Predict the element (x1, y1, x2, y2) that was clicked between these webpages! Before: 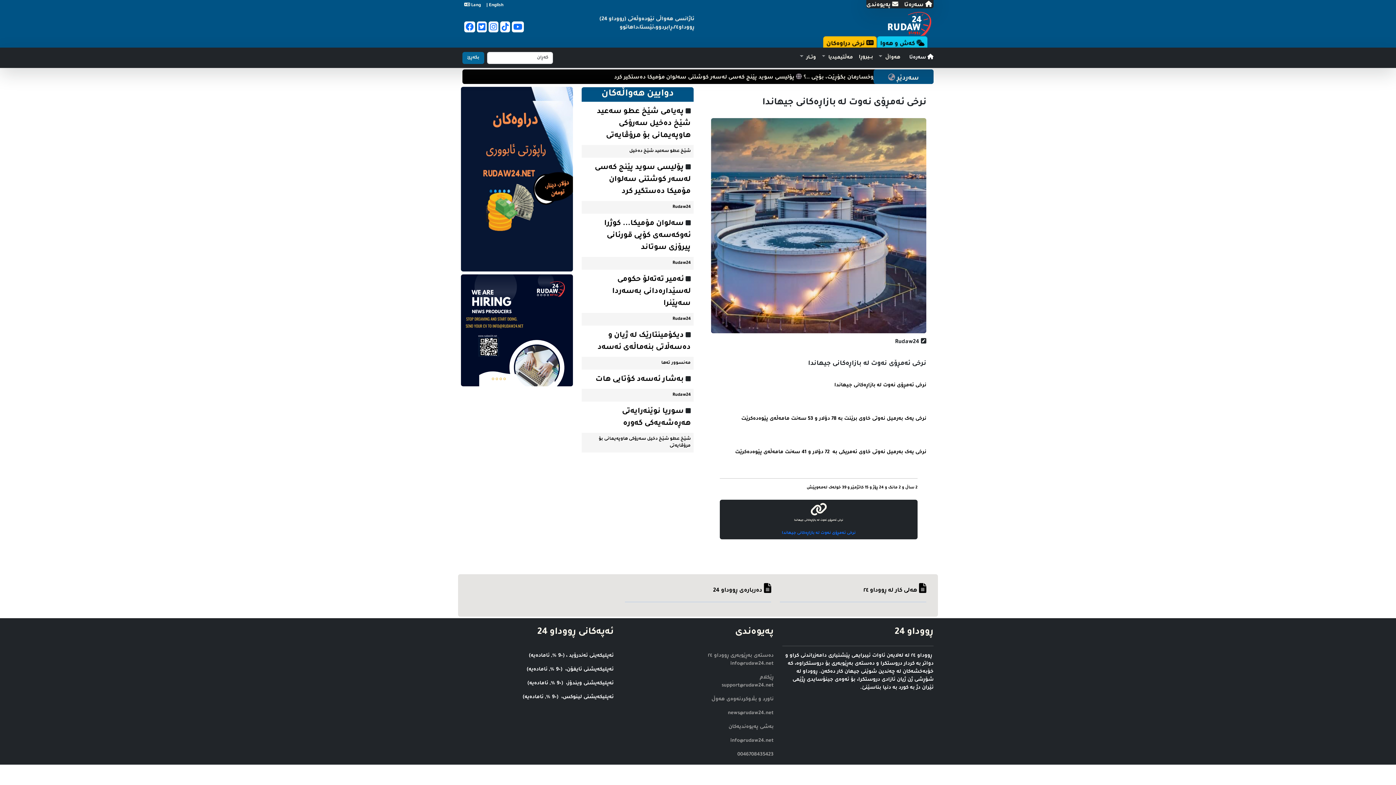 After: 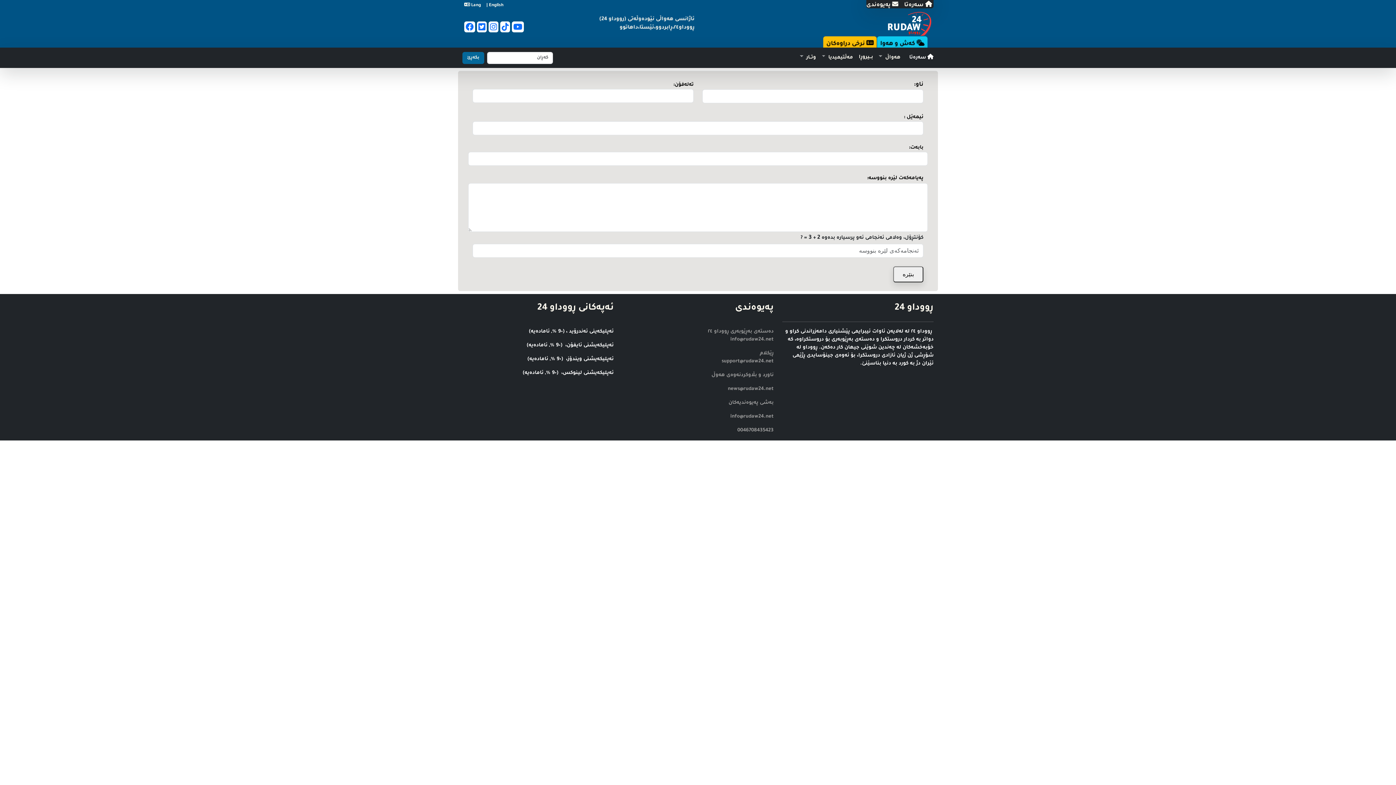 Action: label:  په‌یوه‌ندی bbox: (866, 2, 898, 8)